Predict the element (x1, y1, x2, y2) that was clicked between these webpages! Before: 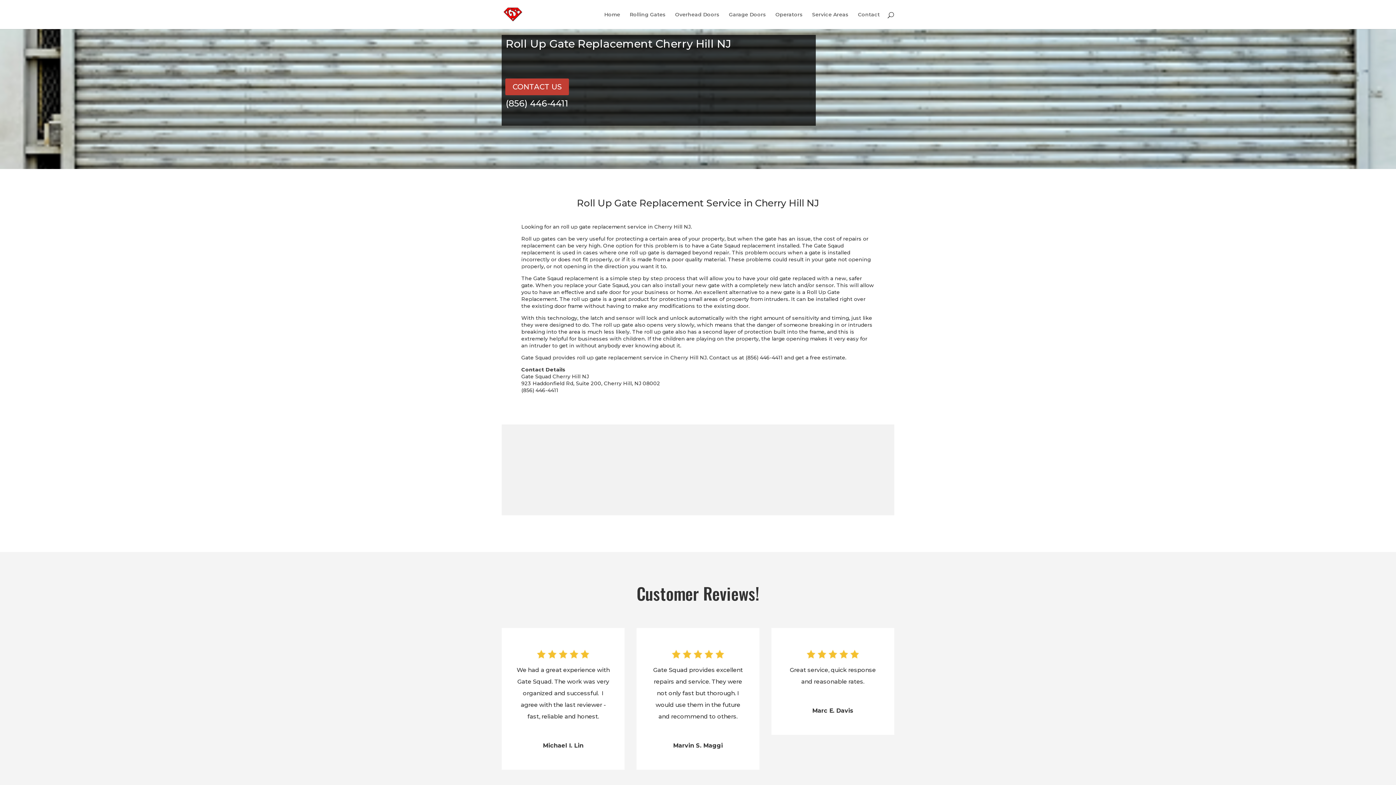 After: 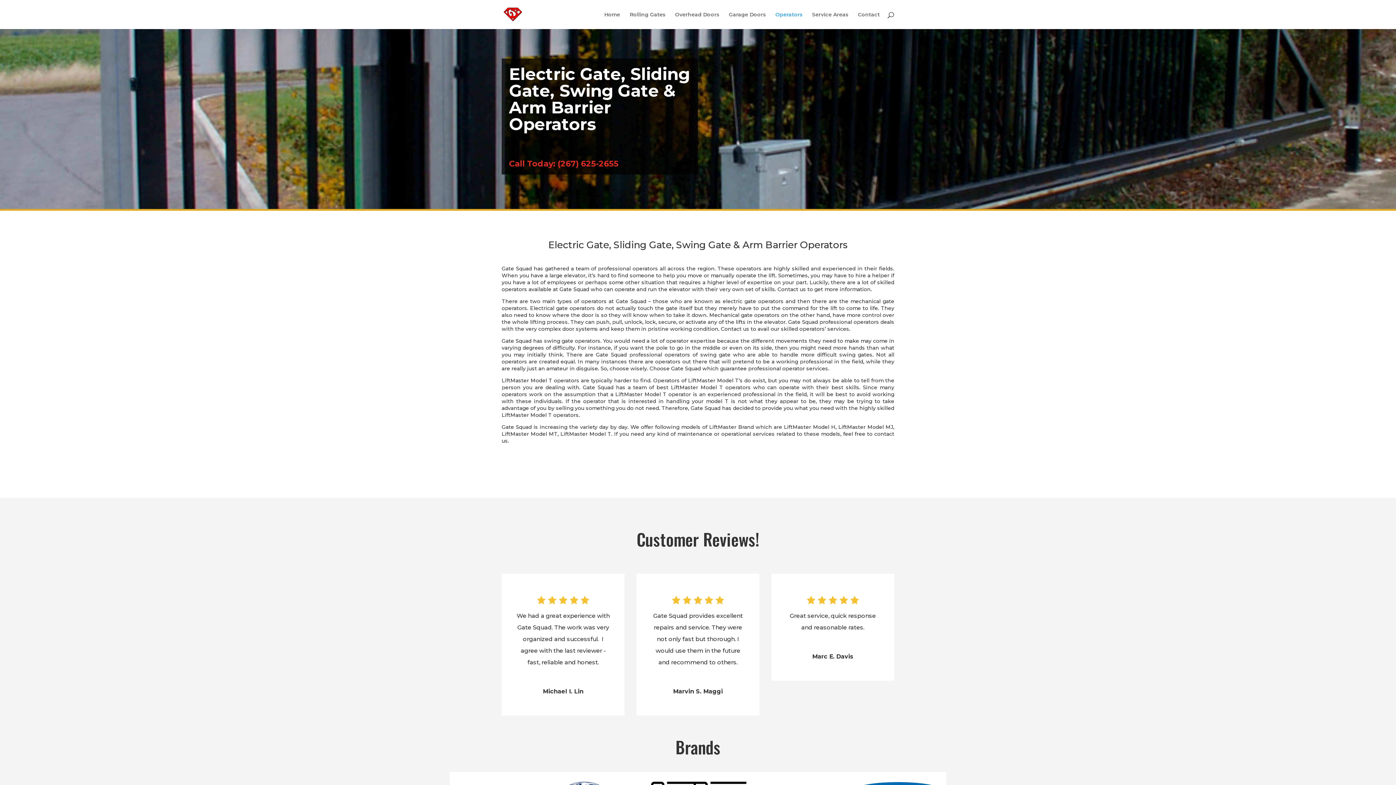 Action: label: Operators bbox: (775, 12, 802, 29)